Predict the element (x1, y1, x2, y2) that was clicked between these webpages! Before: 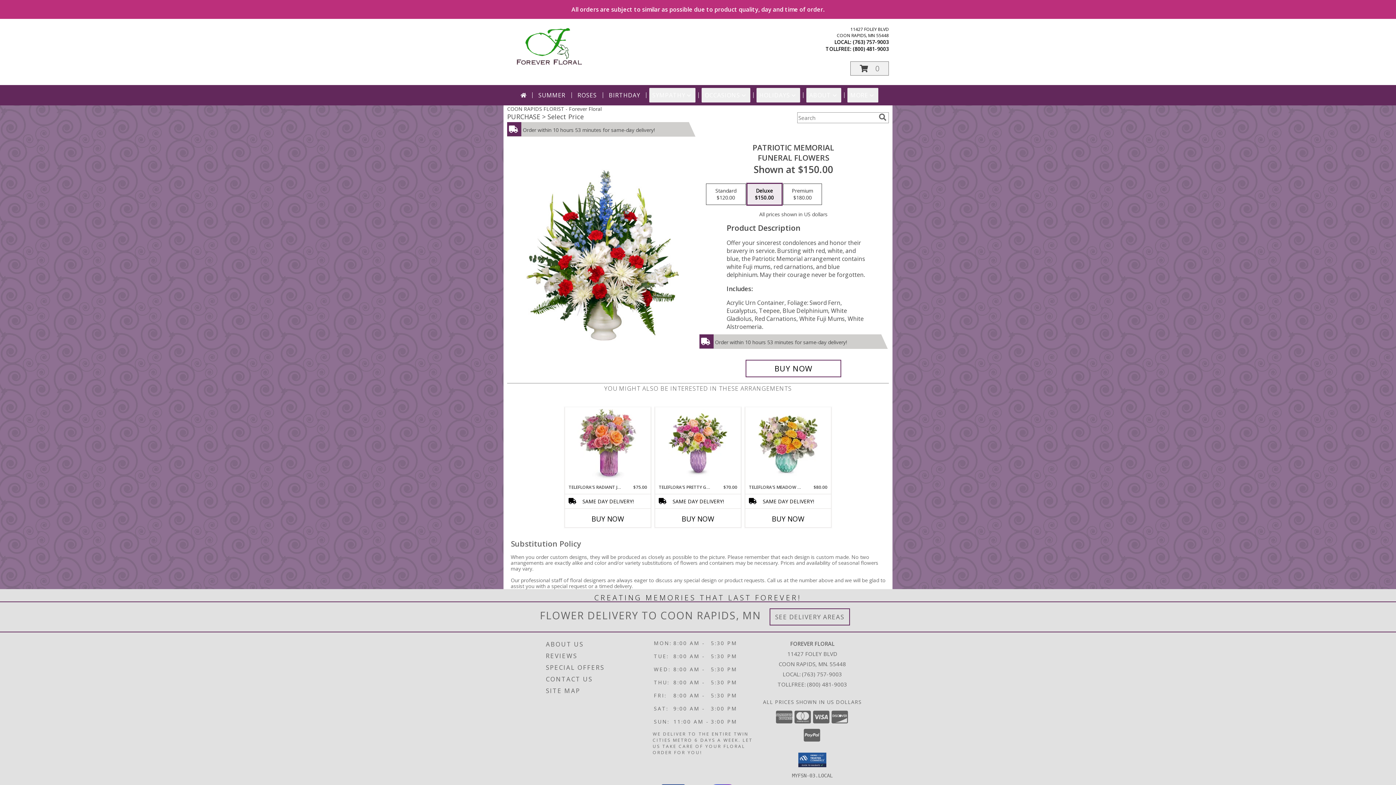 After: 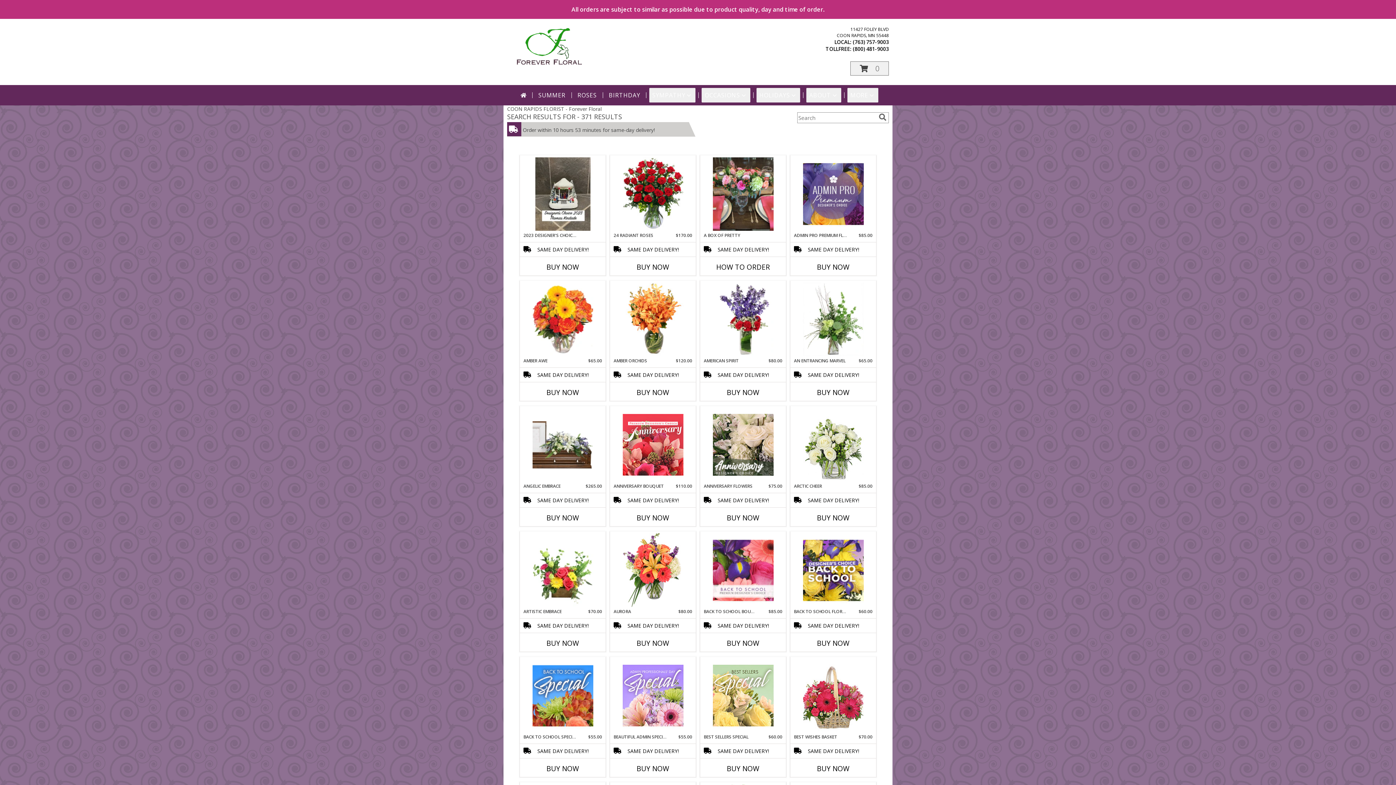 Action: bbox: (877, 113, 888, 121) label: search